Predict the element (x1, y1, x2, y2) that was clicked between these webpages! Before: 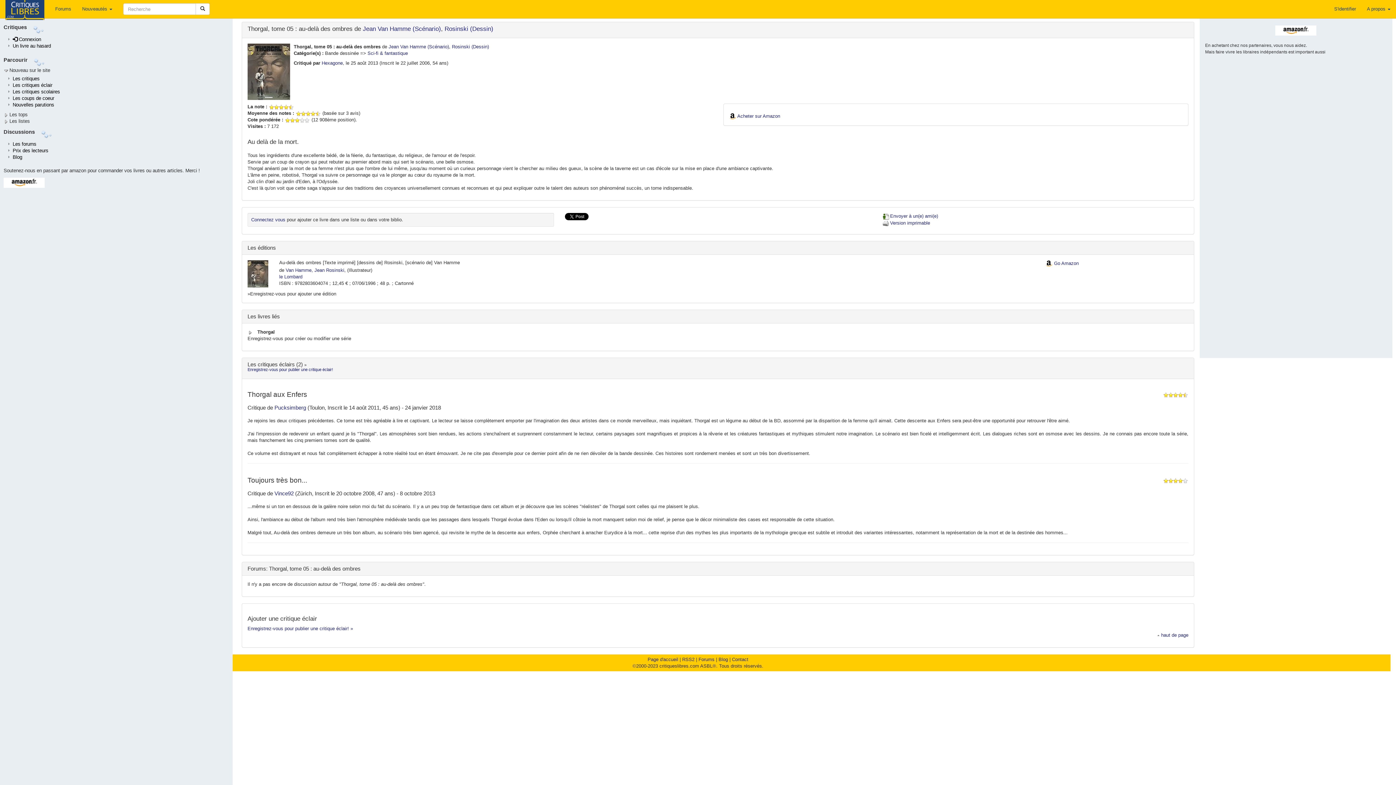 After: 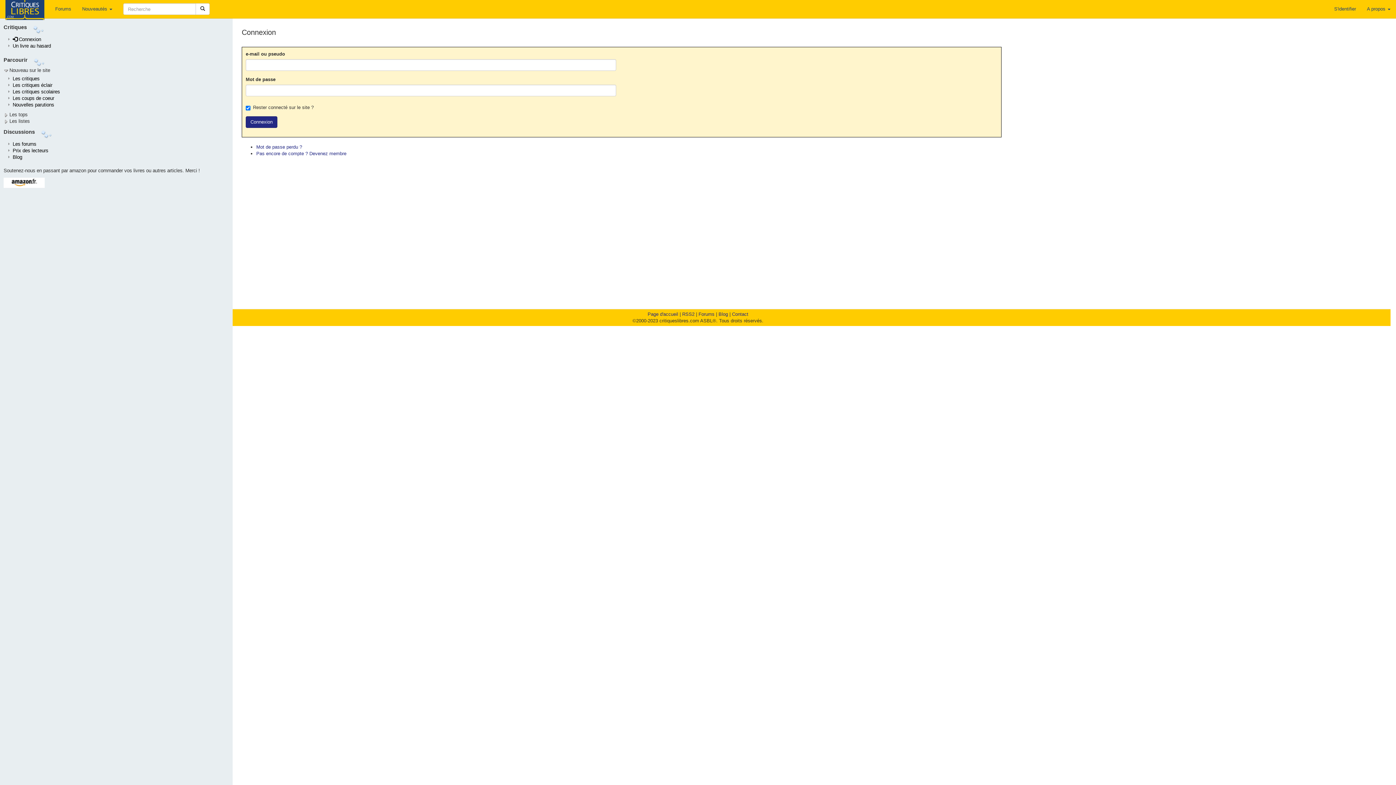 Action: label: Connectez vous bbox: (251, 217, 285, 222)